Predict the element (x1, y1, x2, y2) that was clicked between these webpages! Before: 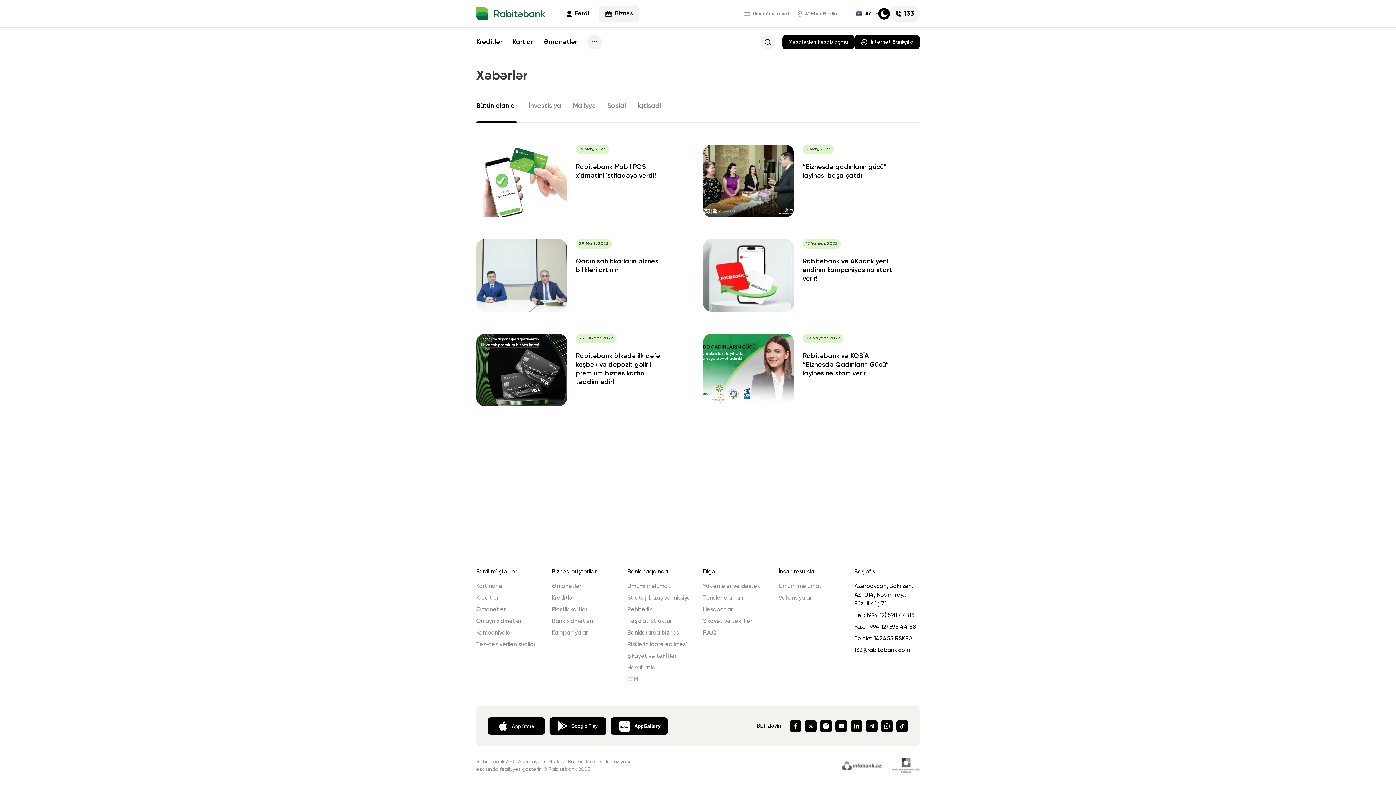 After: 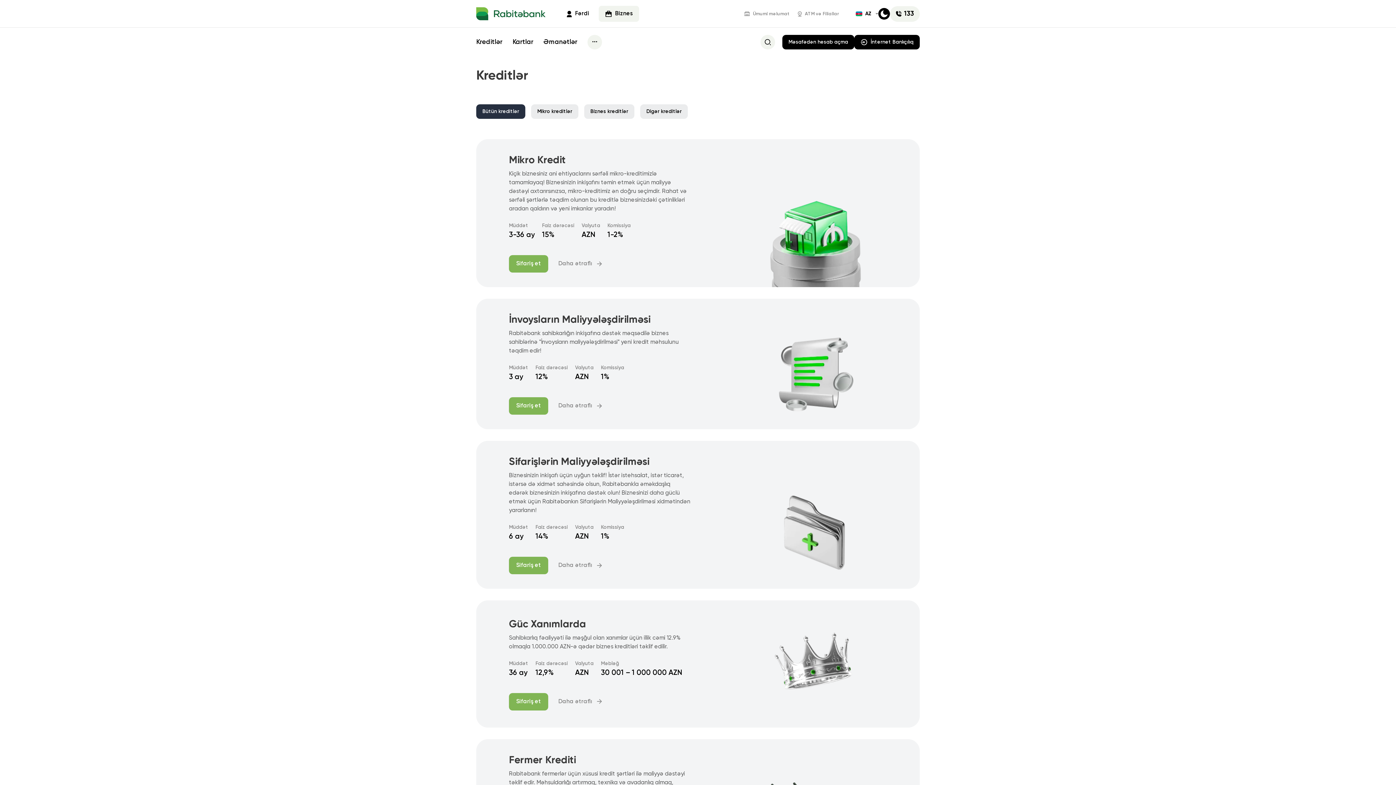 Action: label: Kreditlər bbox: (476, 38, 502, 45)